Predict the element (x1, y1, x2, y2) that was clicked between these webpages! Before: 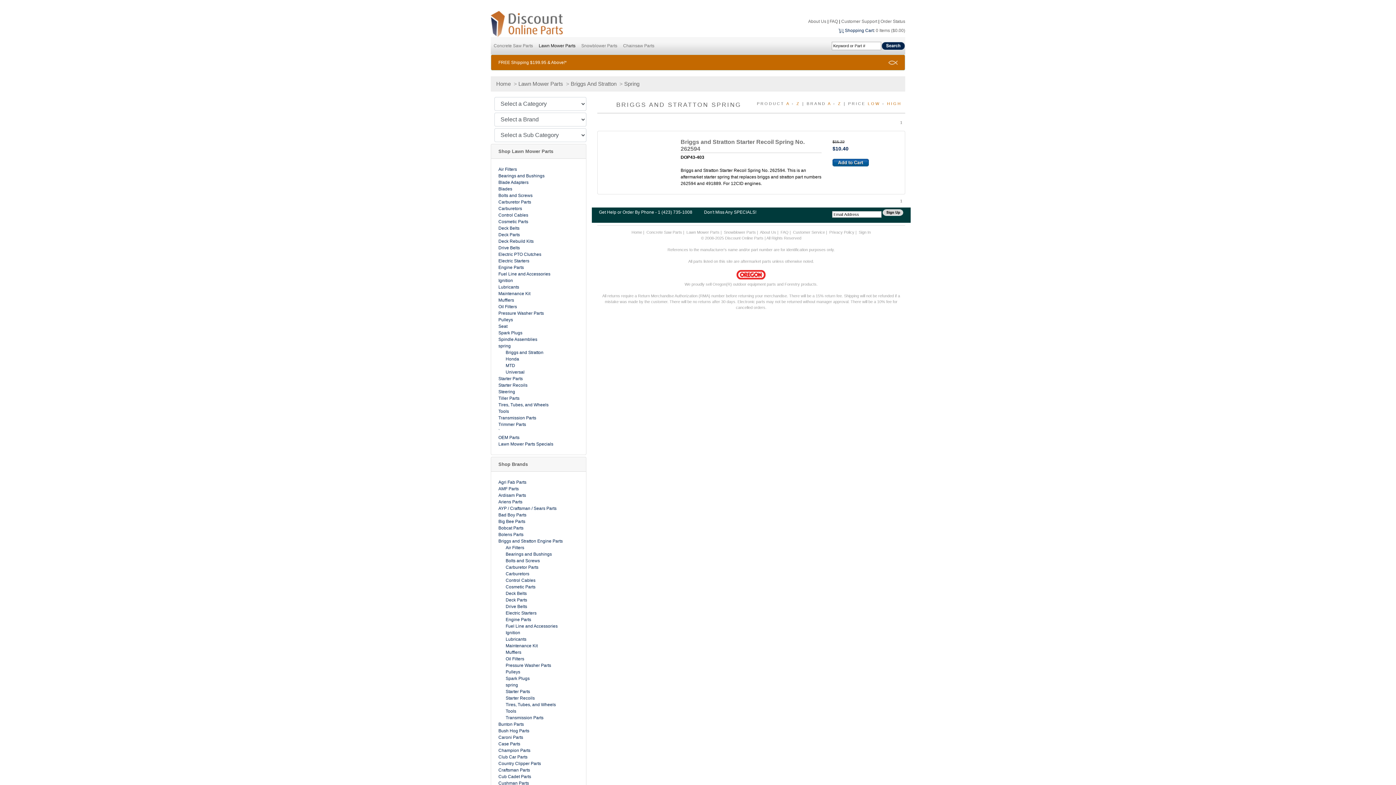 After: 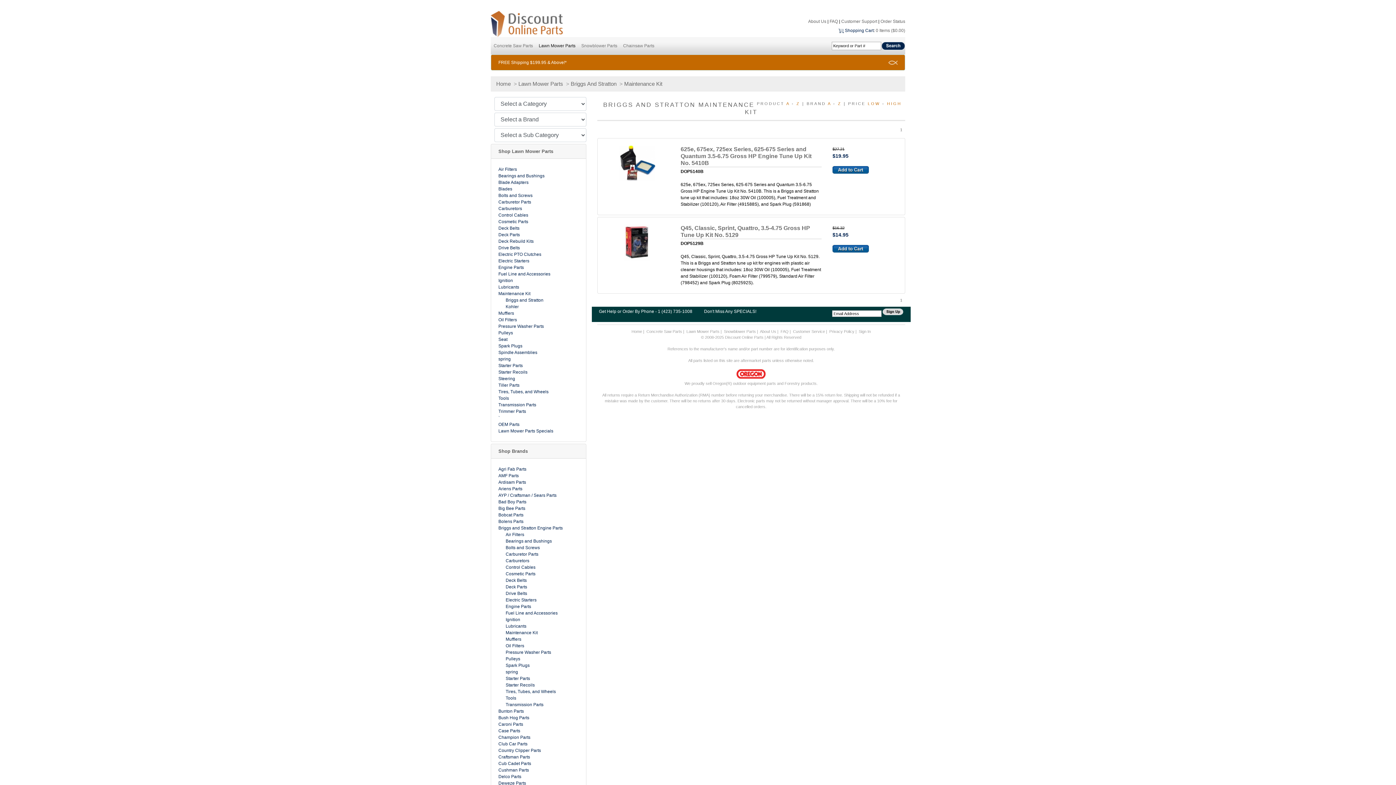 Action: bbox: (505, 643, 537, 648) label: Maintenance Kit